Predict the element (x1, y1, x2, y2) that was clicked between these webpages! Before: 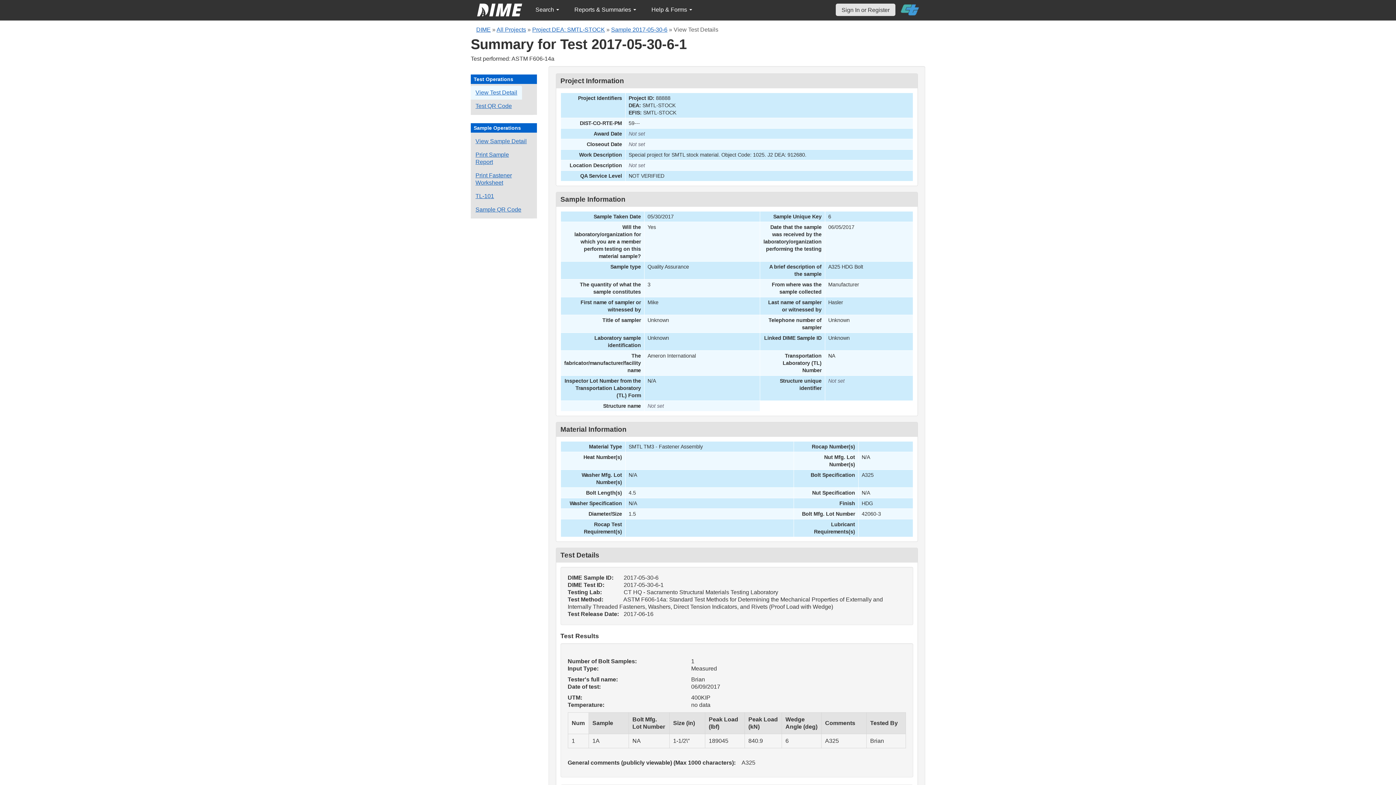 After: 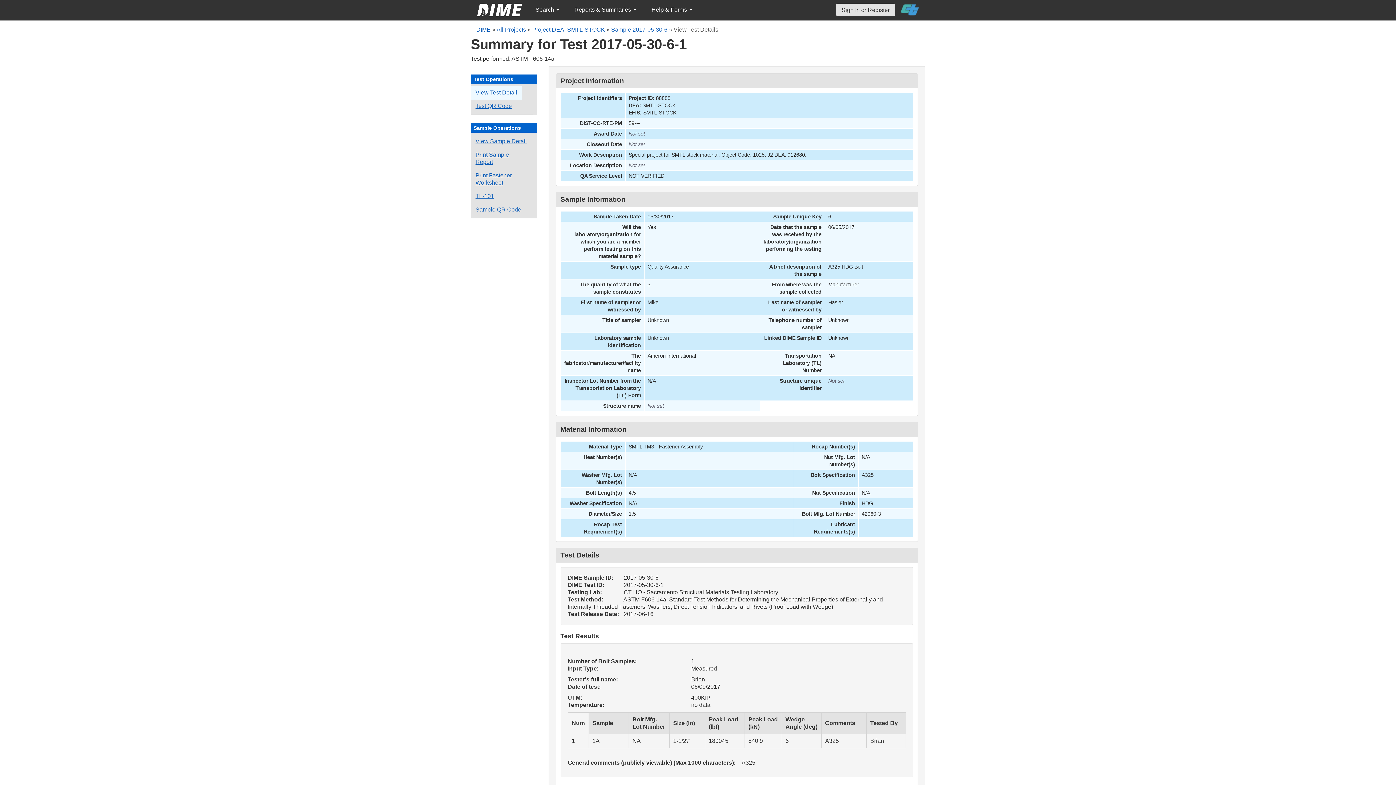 Action: bbox: (470, 85, 522, 99) label: View Test Detail